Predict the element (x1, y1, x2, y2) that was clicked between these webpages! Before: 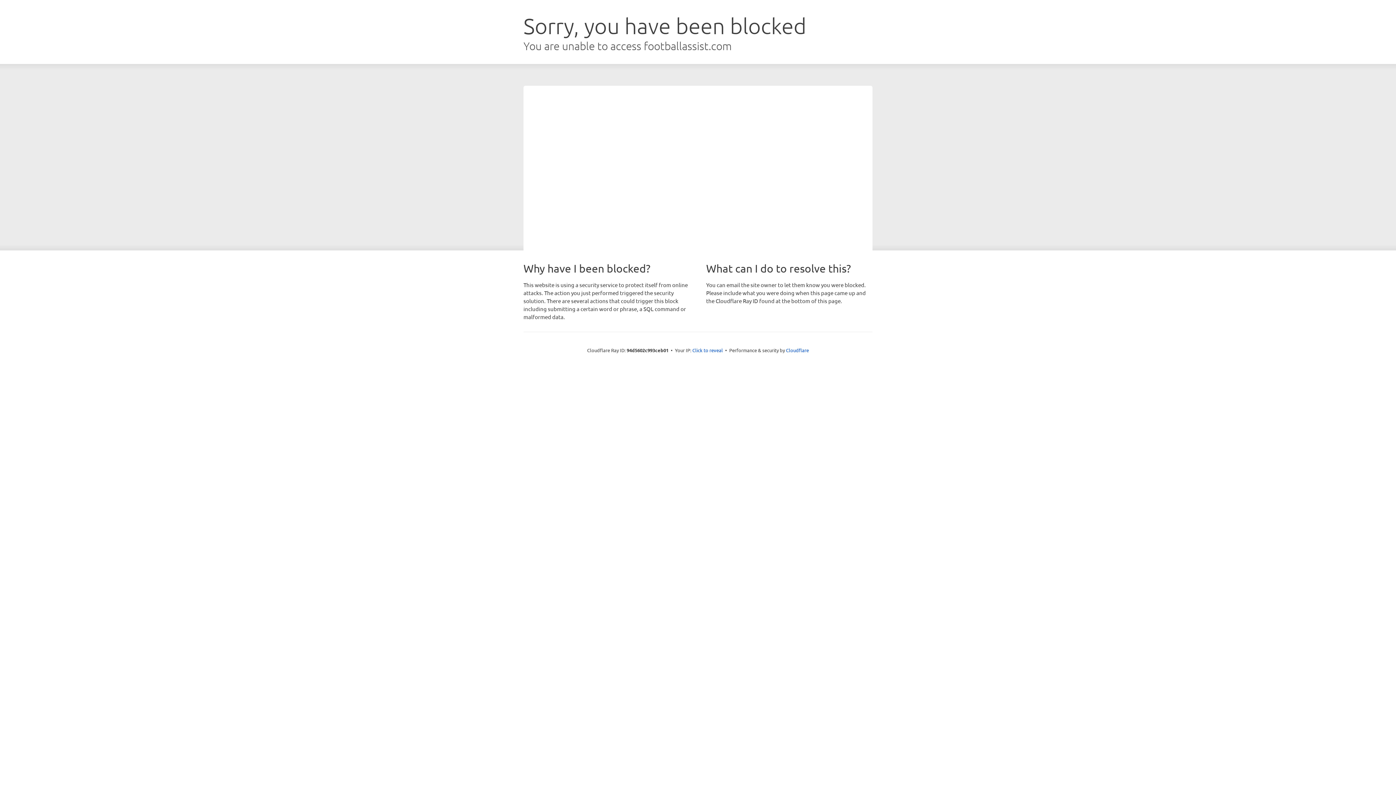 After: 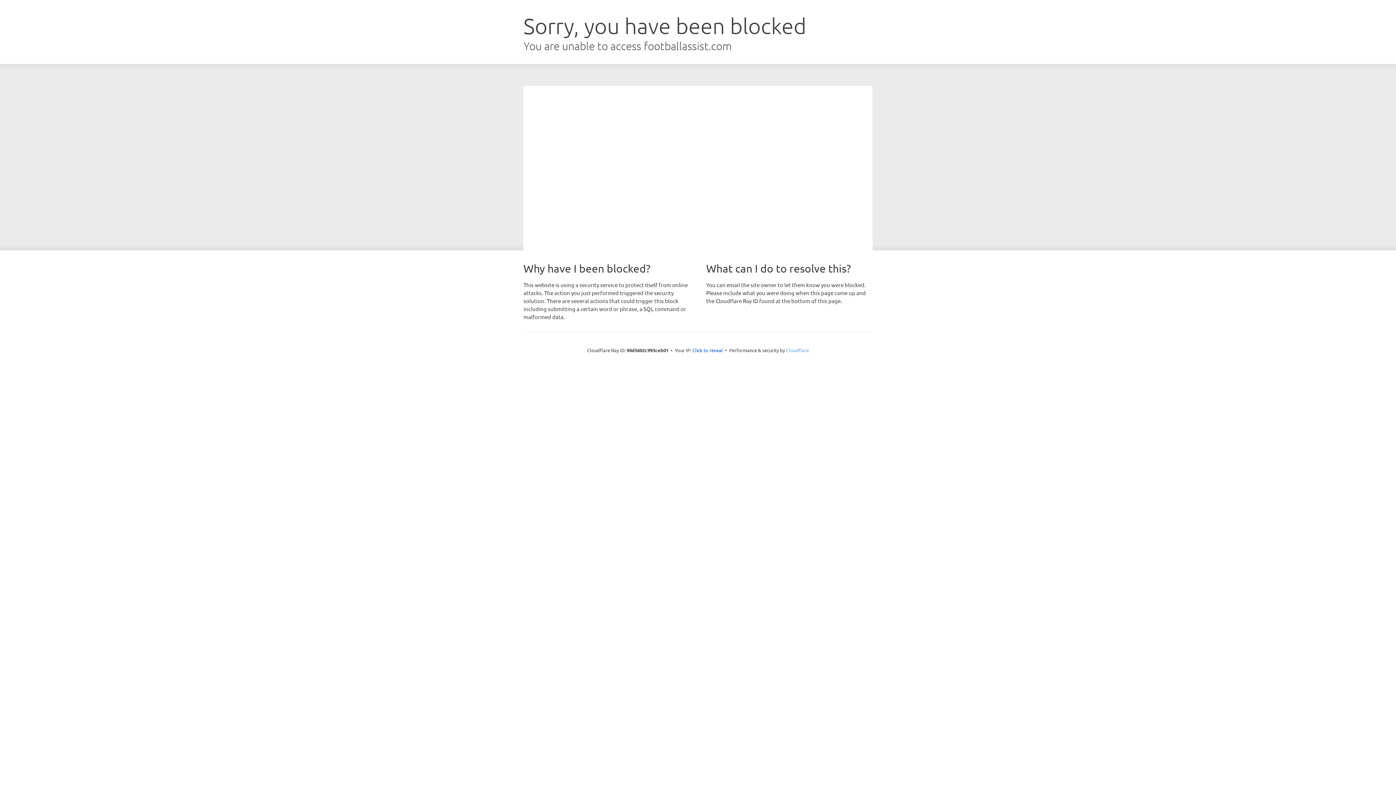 Action: label: Cloudflare bbox: (786, 347, 809, 353)